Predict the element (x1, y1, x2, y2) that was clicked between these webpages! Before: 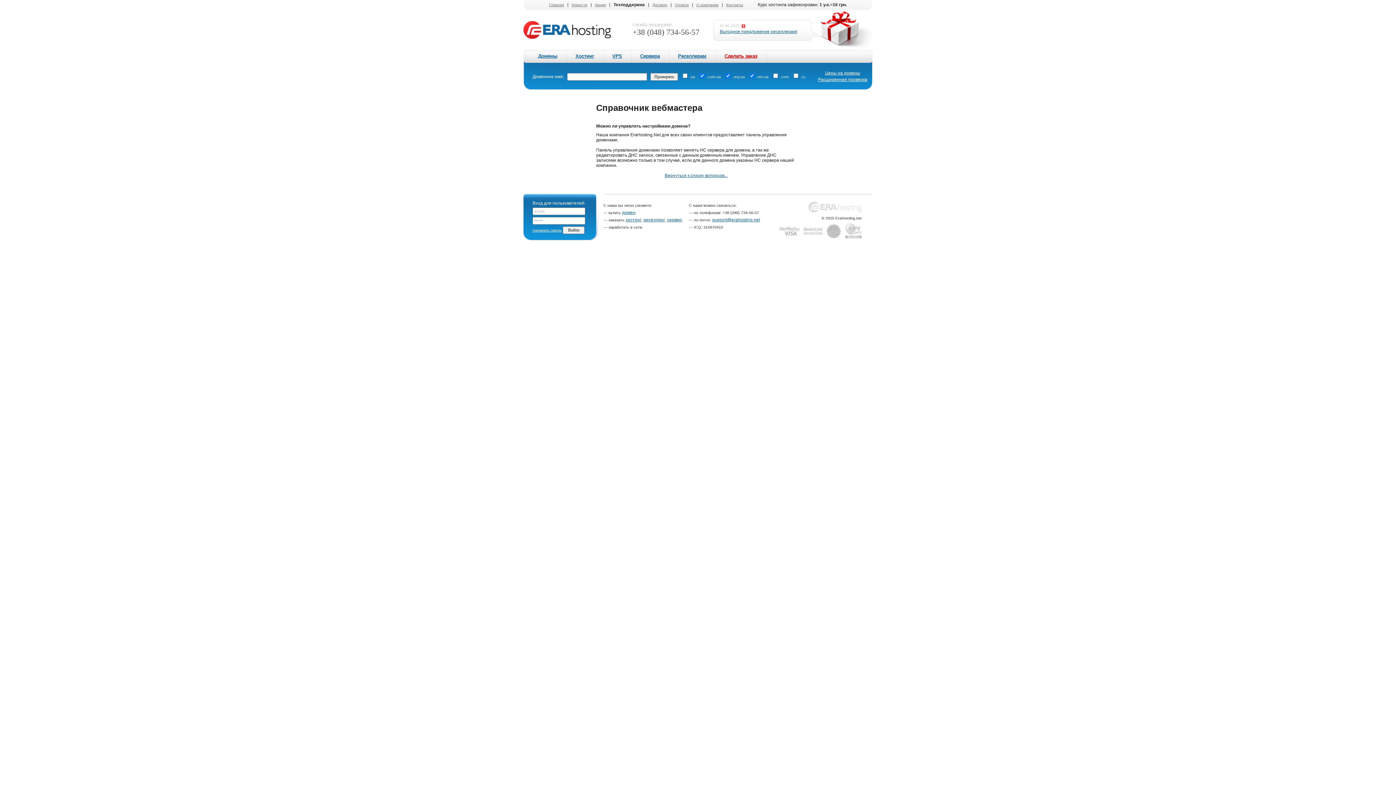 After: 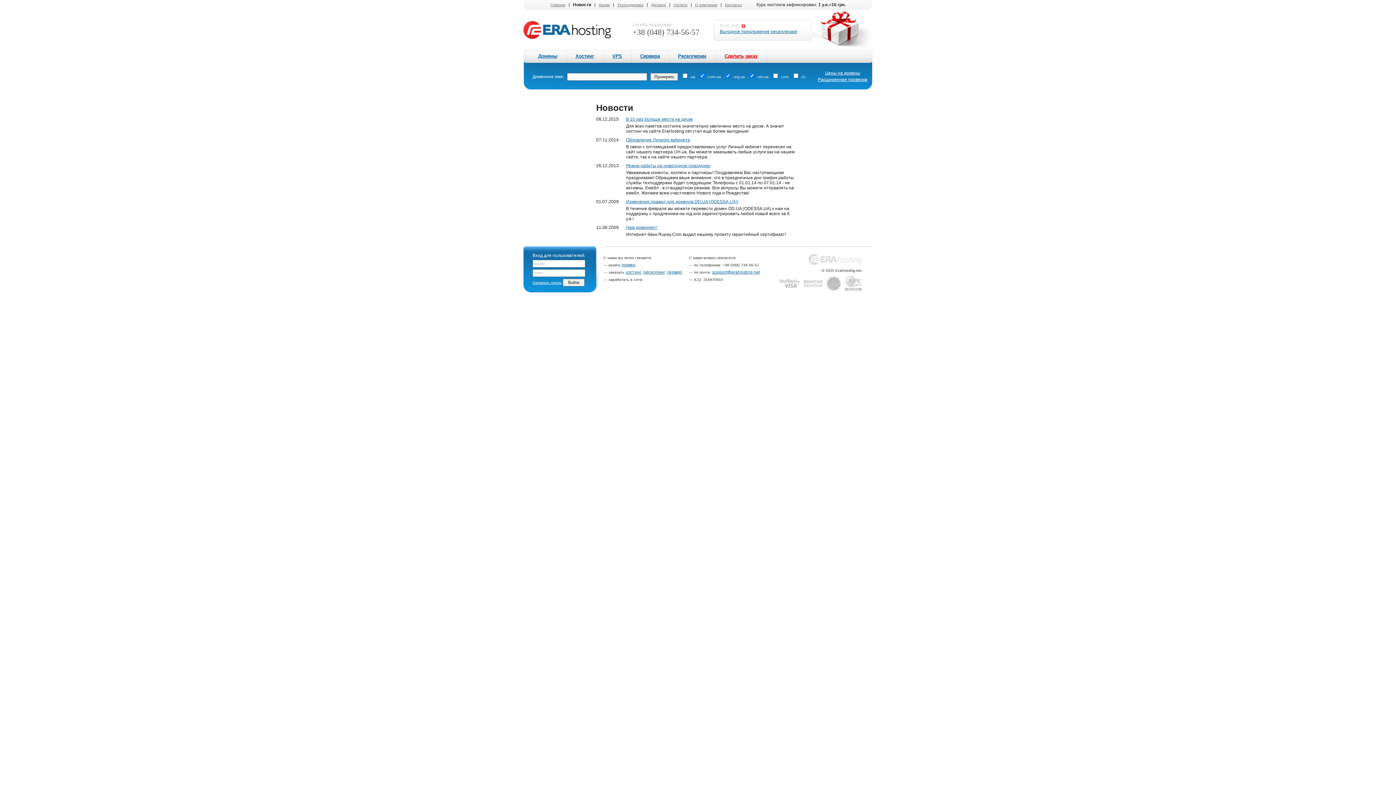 Action: bbox: (571, 2, 587, 6) label: Новости